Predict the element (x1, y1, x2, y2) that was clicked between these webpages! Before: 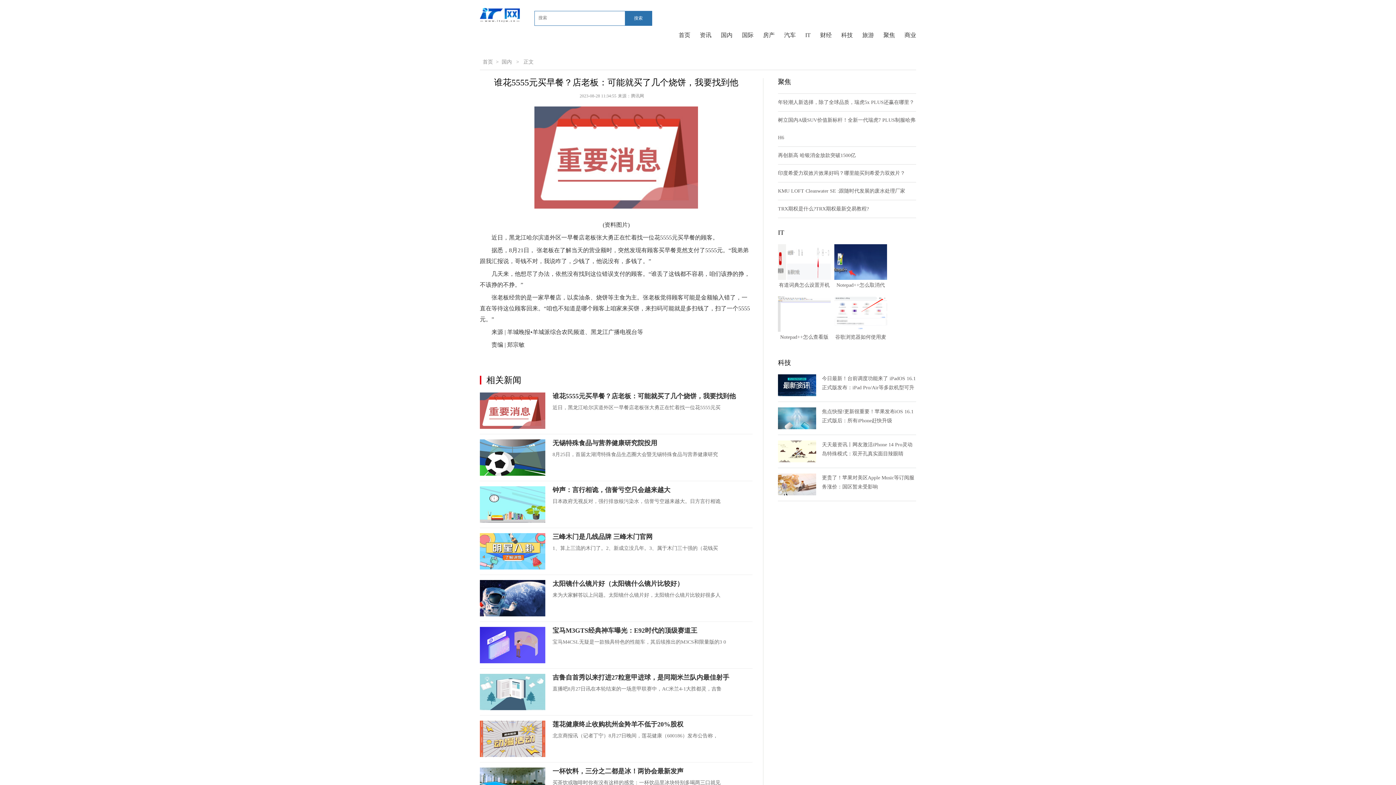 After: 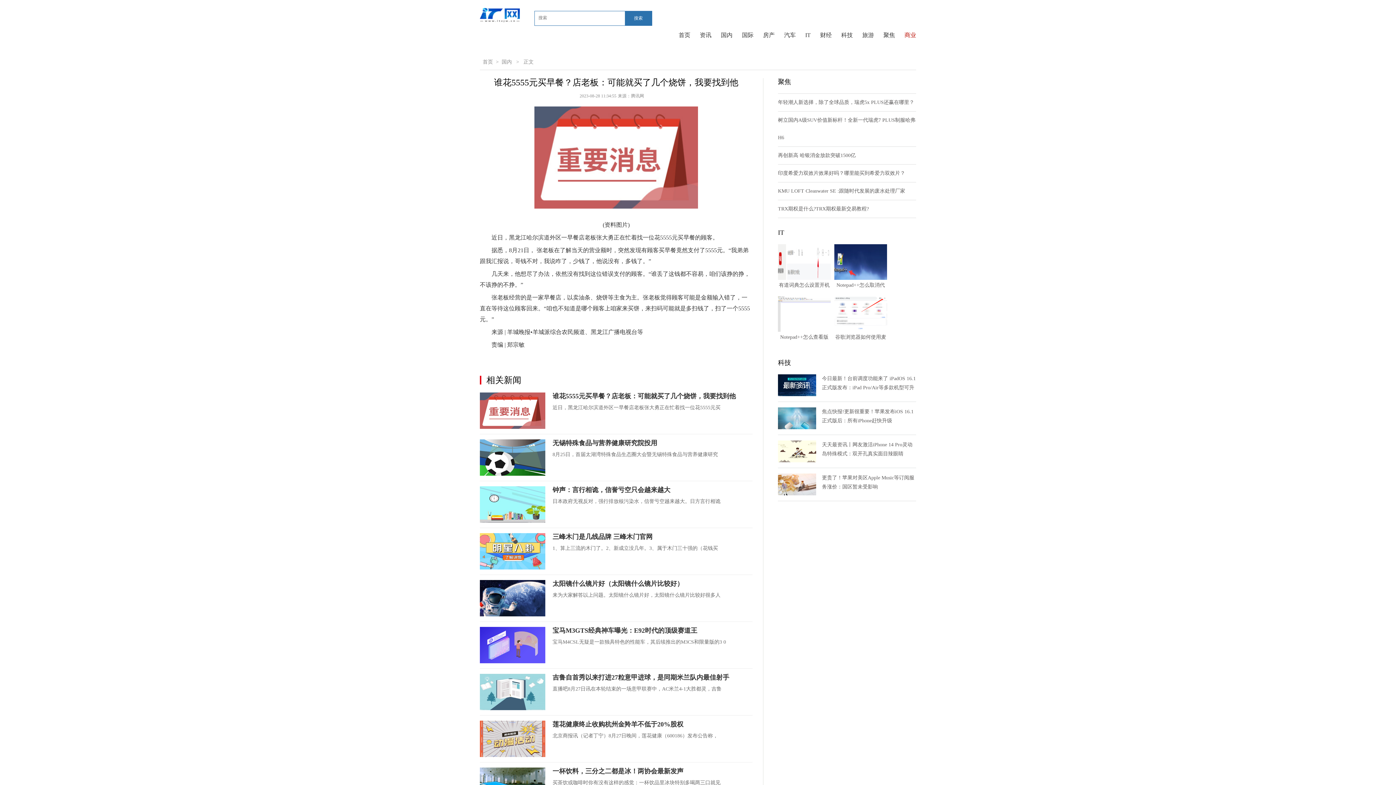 Action: label: 商业 bbox: (904, 32, 916, 38)